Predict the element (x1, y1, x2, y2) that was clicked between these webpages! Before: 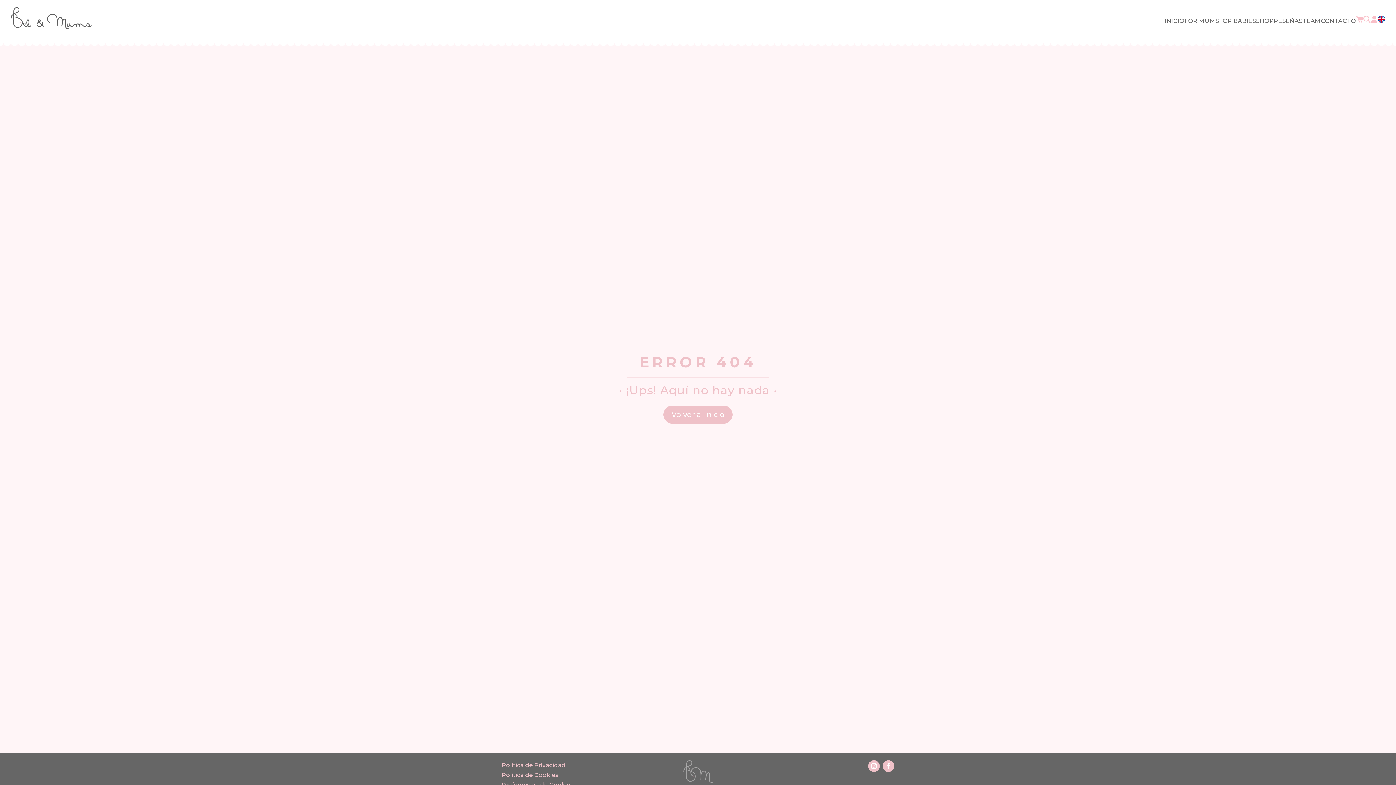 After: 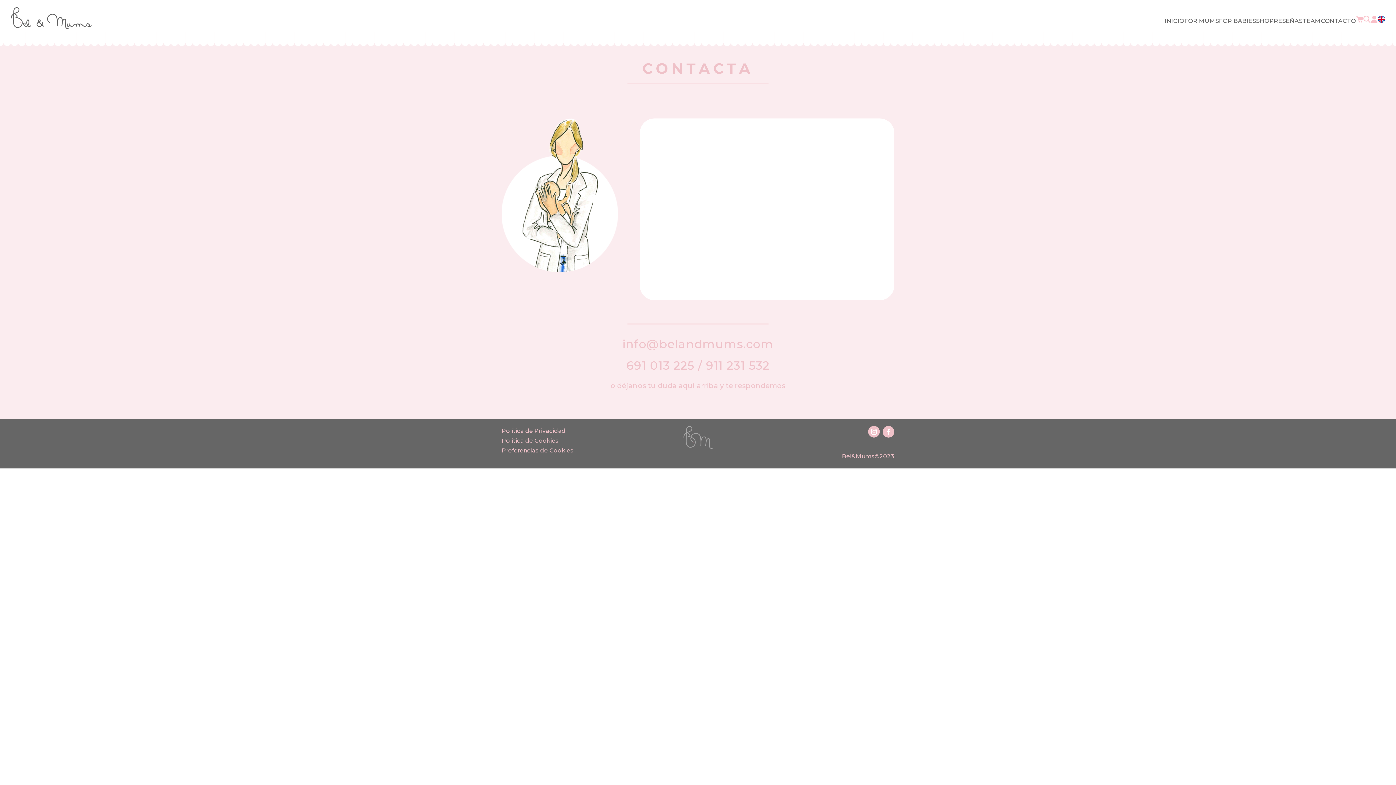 Action: bbox: (1321, 17, 1356, 24) label: CONTACTO